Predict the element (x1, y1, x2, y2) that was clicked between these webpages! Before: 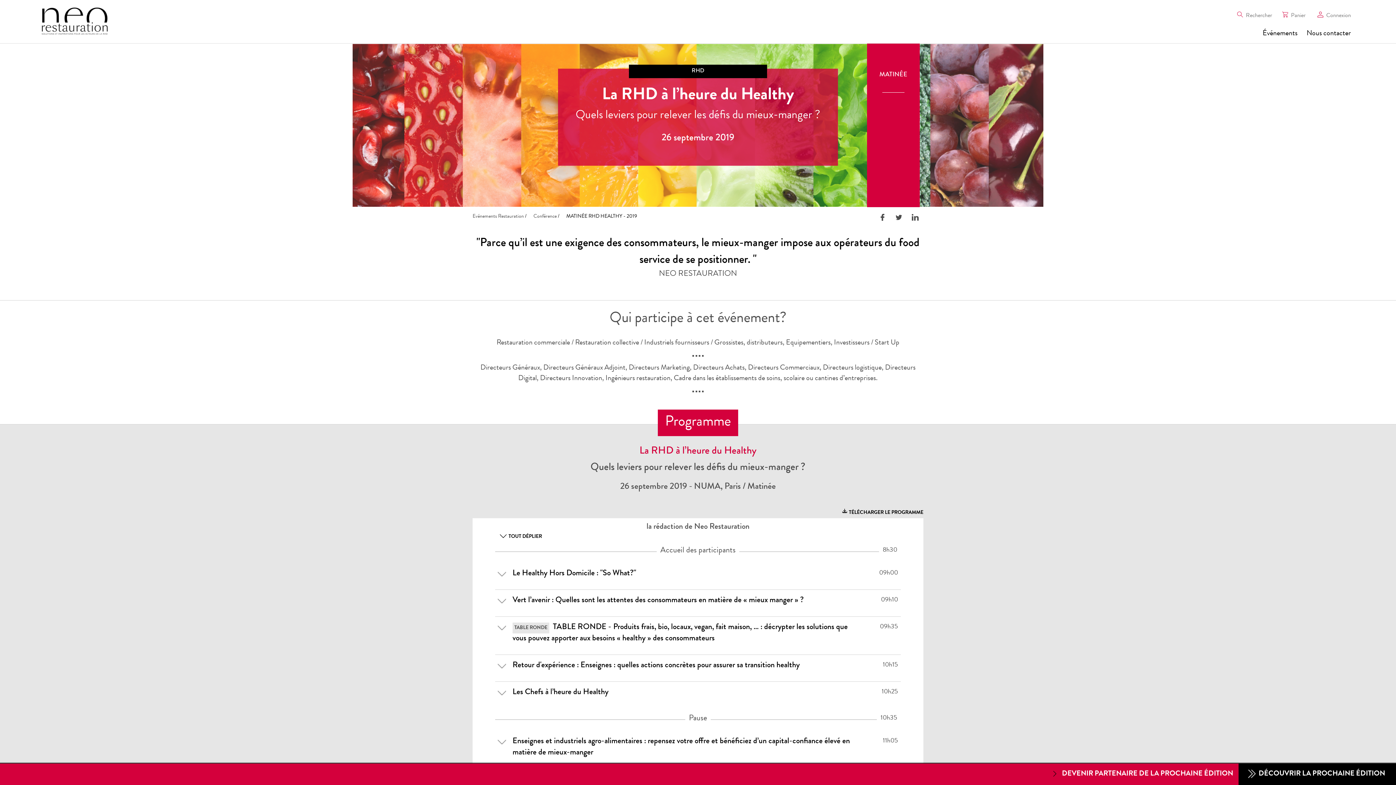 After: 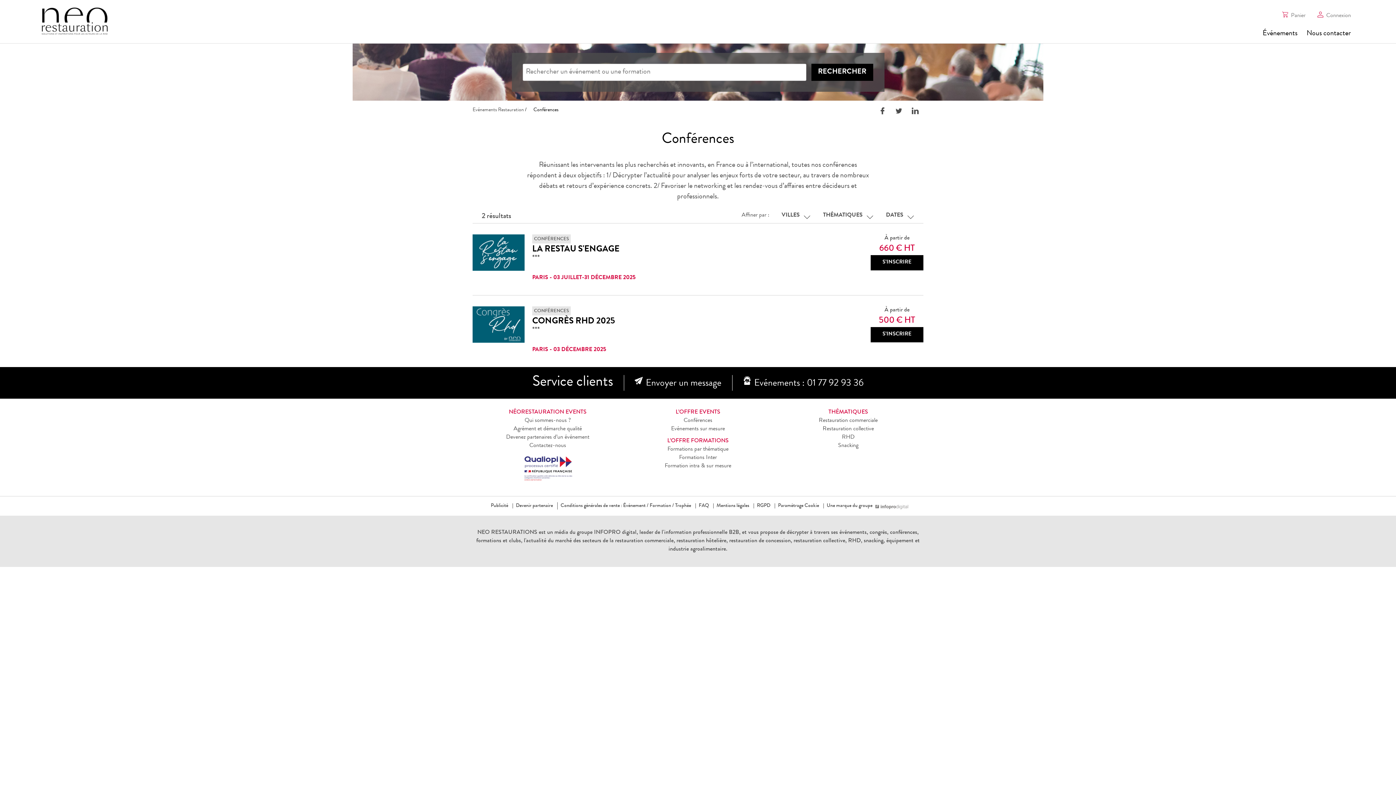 Action: bbox: (533, 214, 556, 219) label: Conférence